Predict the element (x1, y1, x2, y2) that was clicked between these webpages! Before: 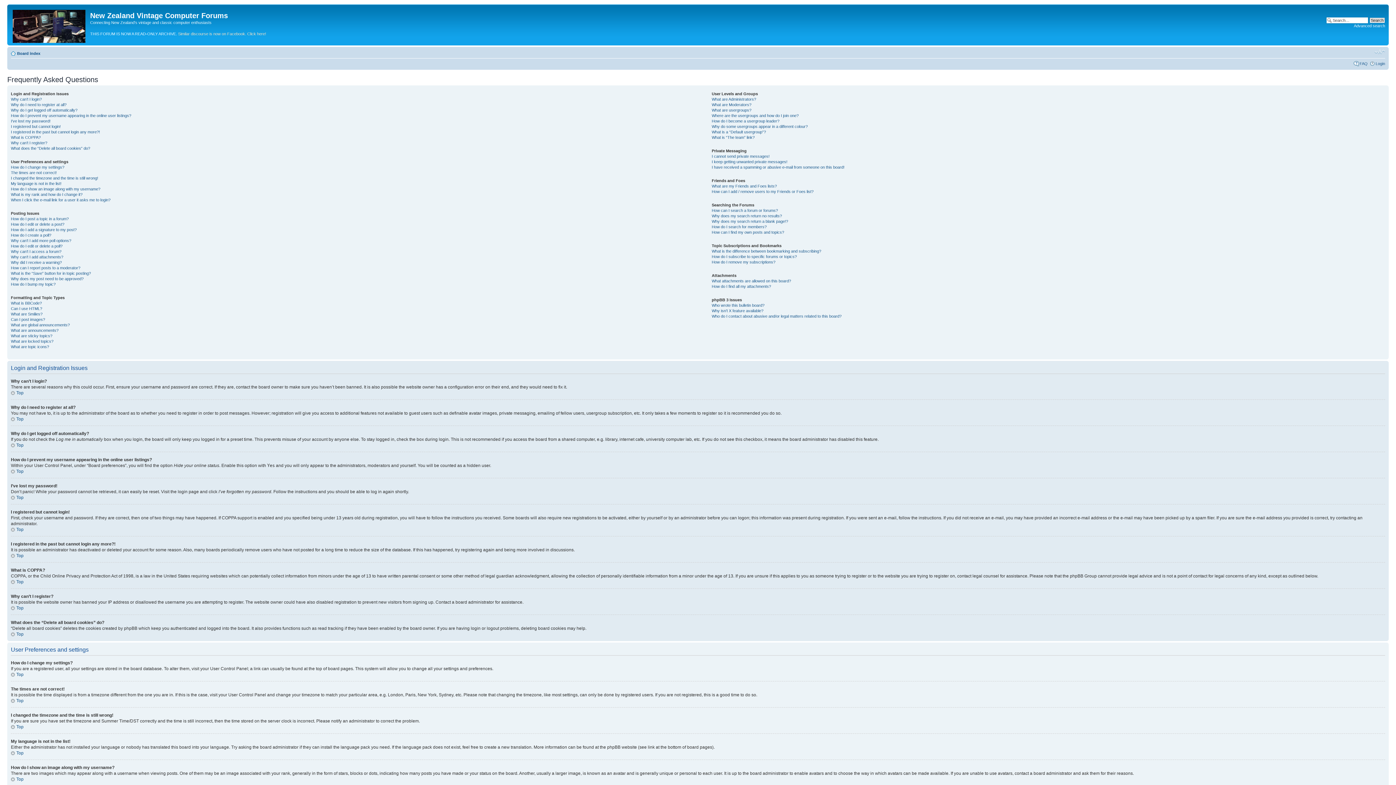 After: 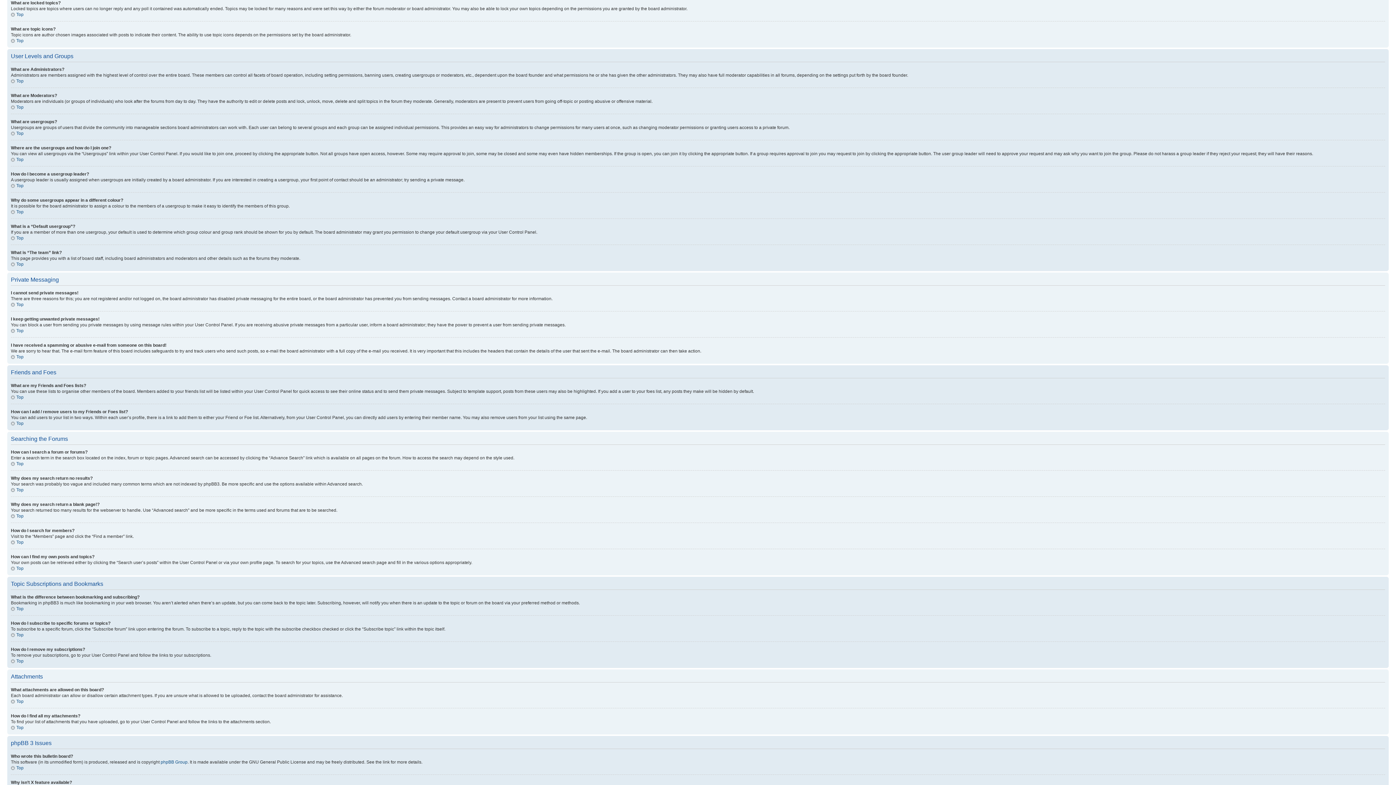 Action: label: What are locked topics? bbox: (10, 339, 53, 343)